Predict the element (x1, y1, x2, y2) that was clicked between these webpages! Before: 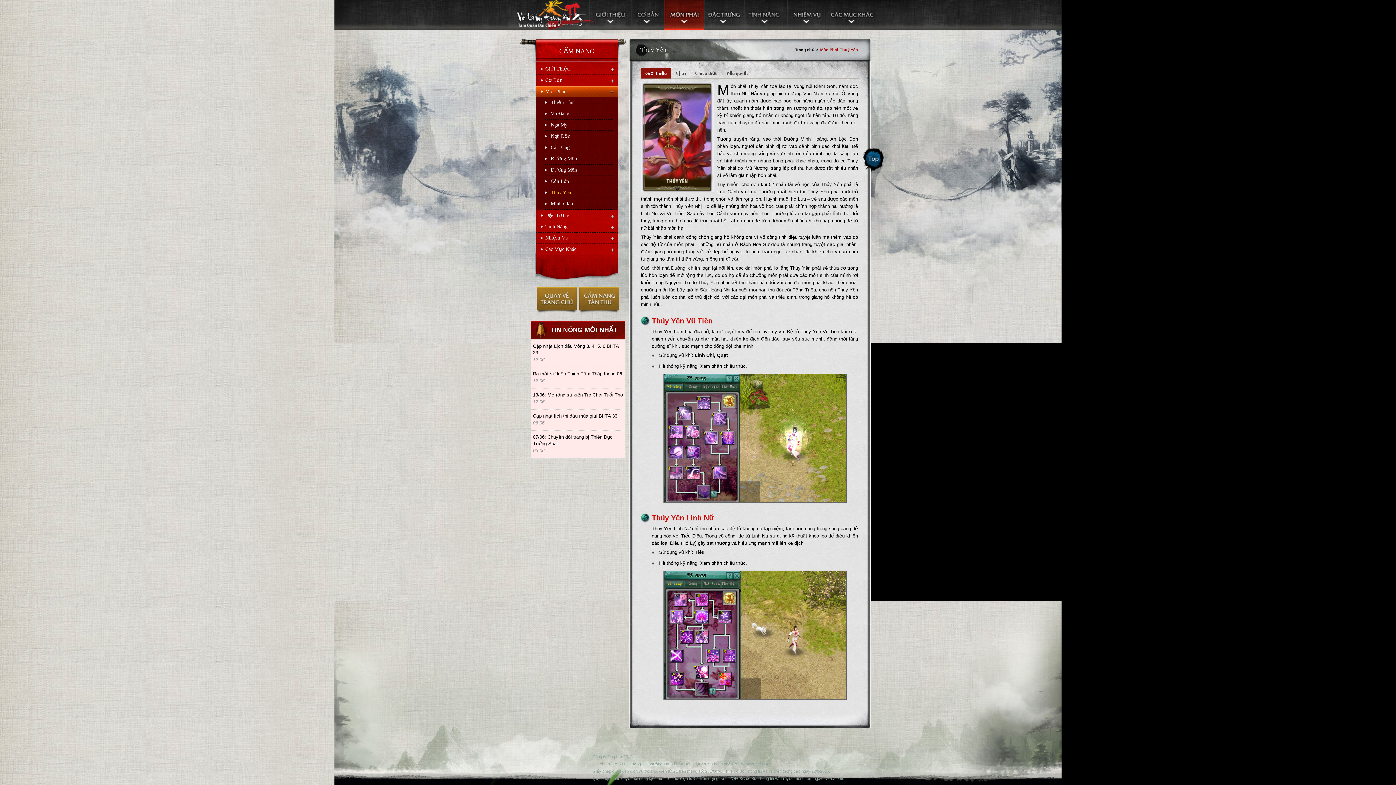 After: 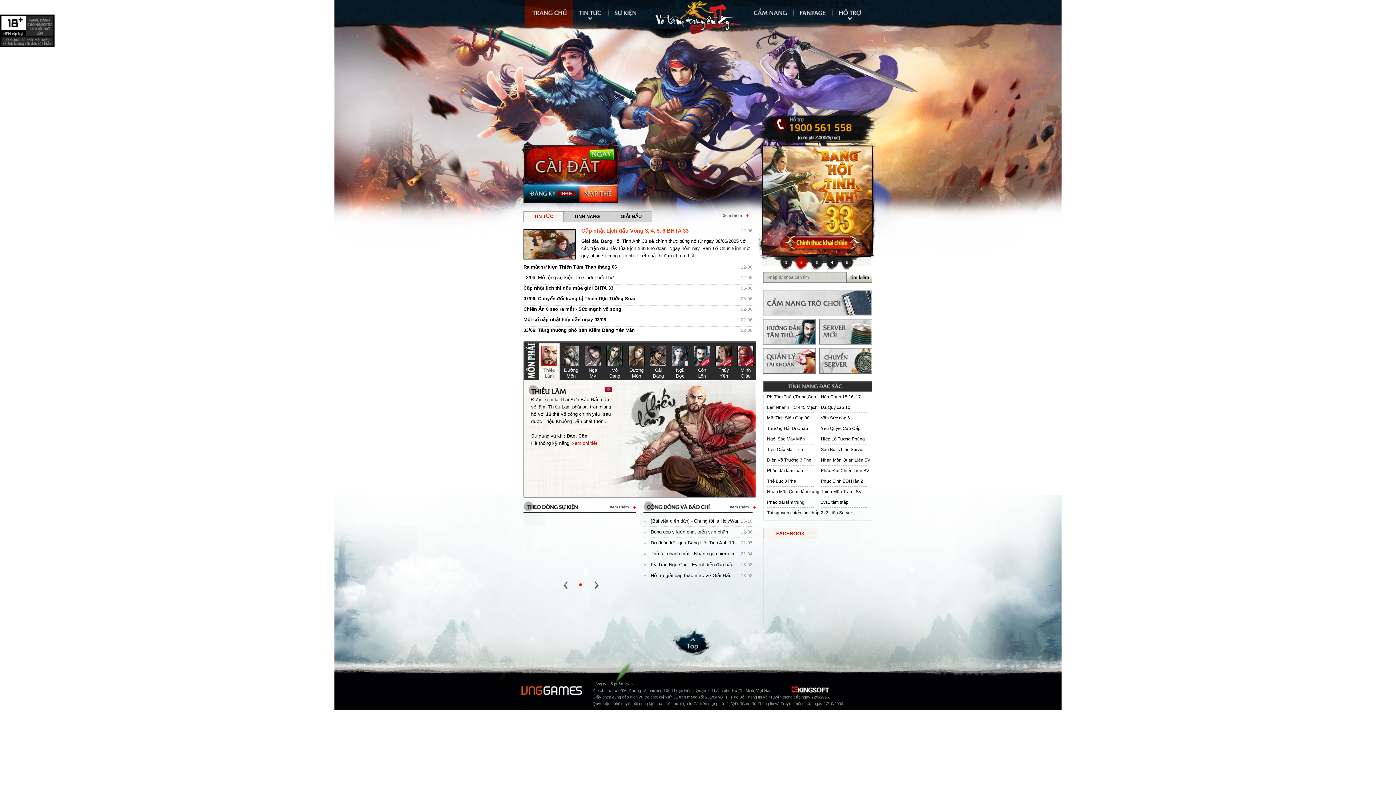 Action: bbox: (536, 287, 577, 313) label: Trở về trang chủ